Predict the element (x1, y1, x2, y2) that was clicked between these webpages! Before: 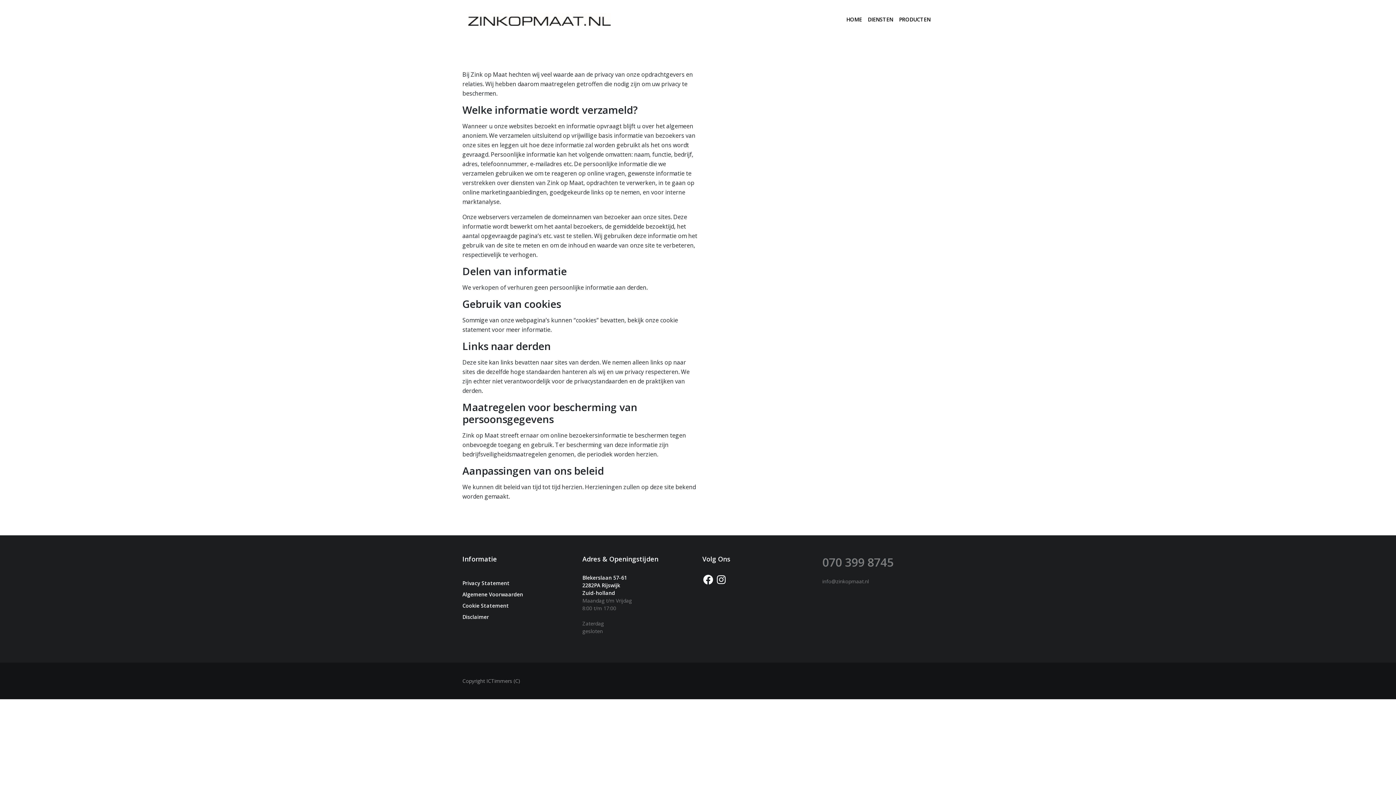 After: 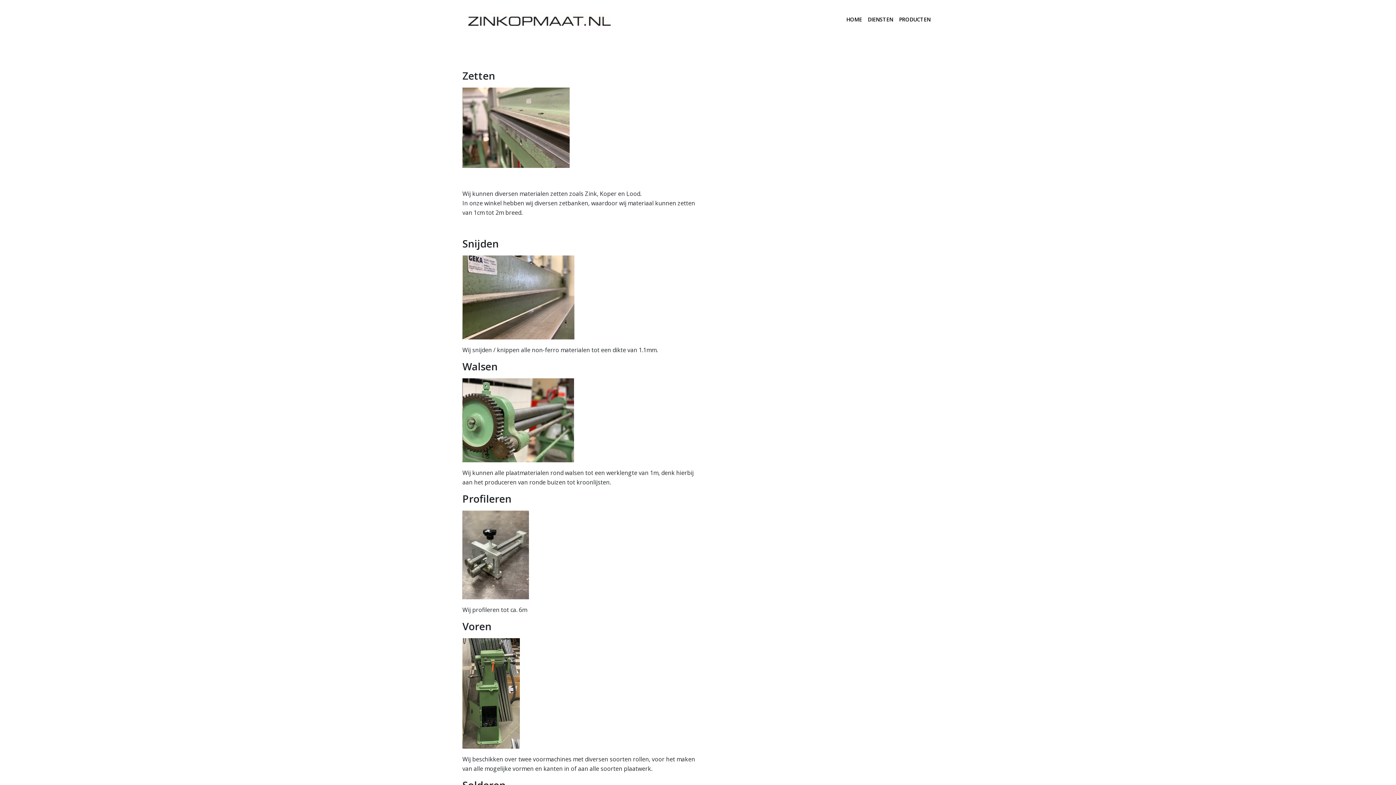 Action: bbox: (865, 12, 896, 26) label: DIENSTEN